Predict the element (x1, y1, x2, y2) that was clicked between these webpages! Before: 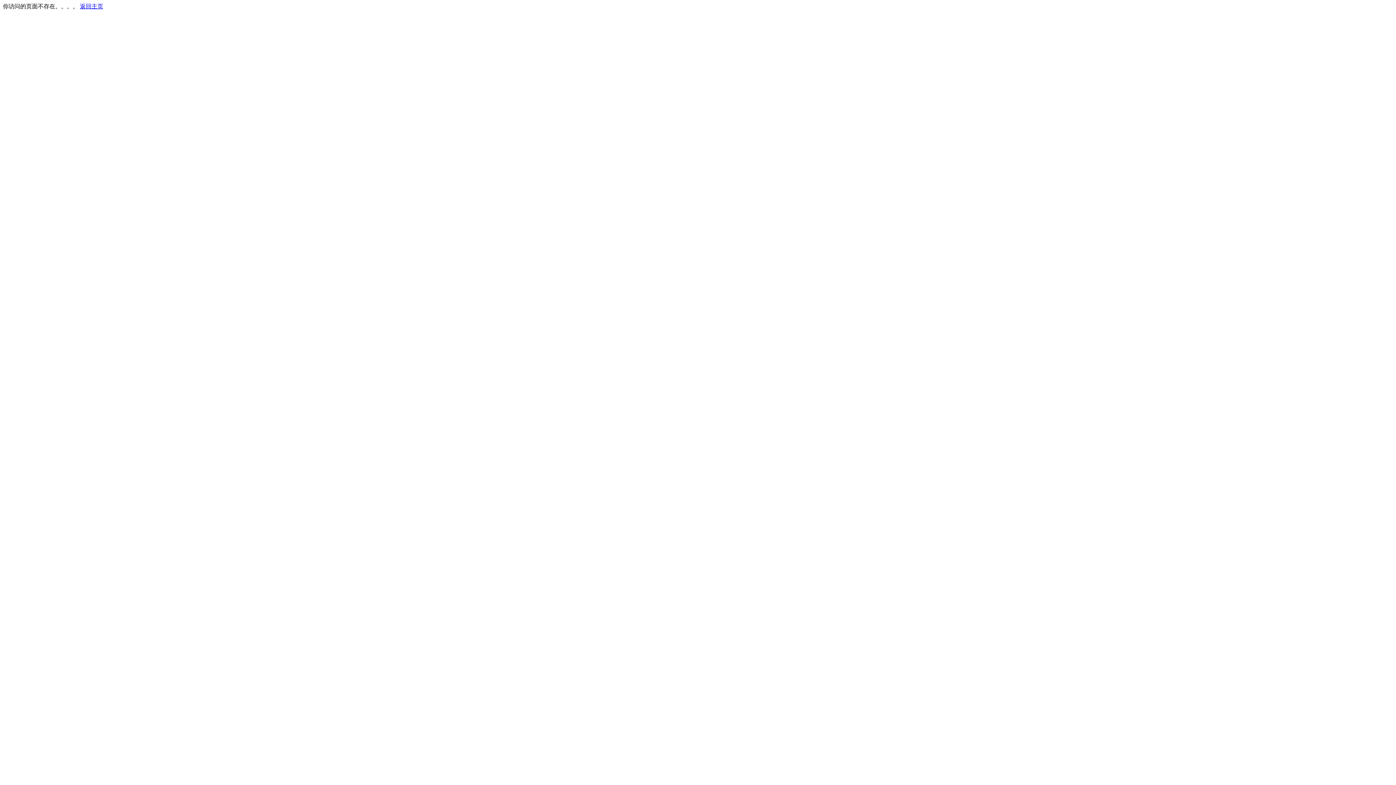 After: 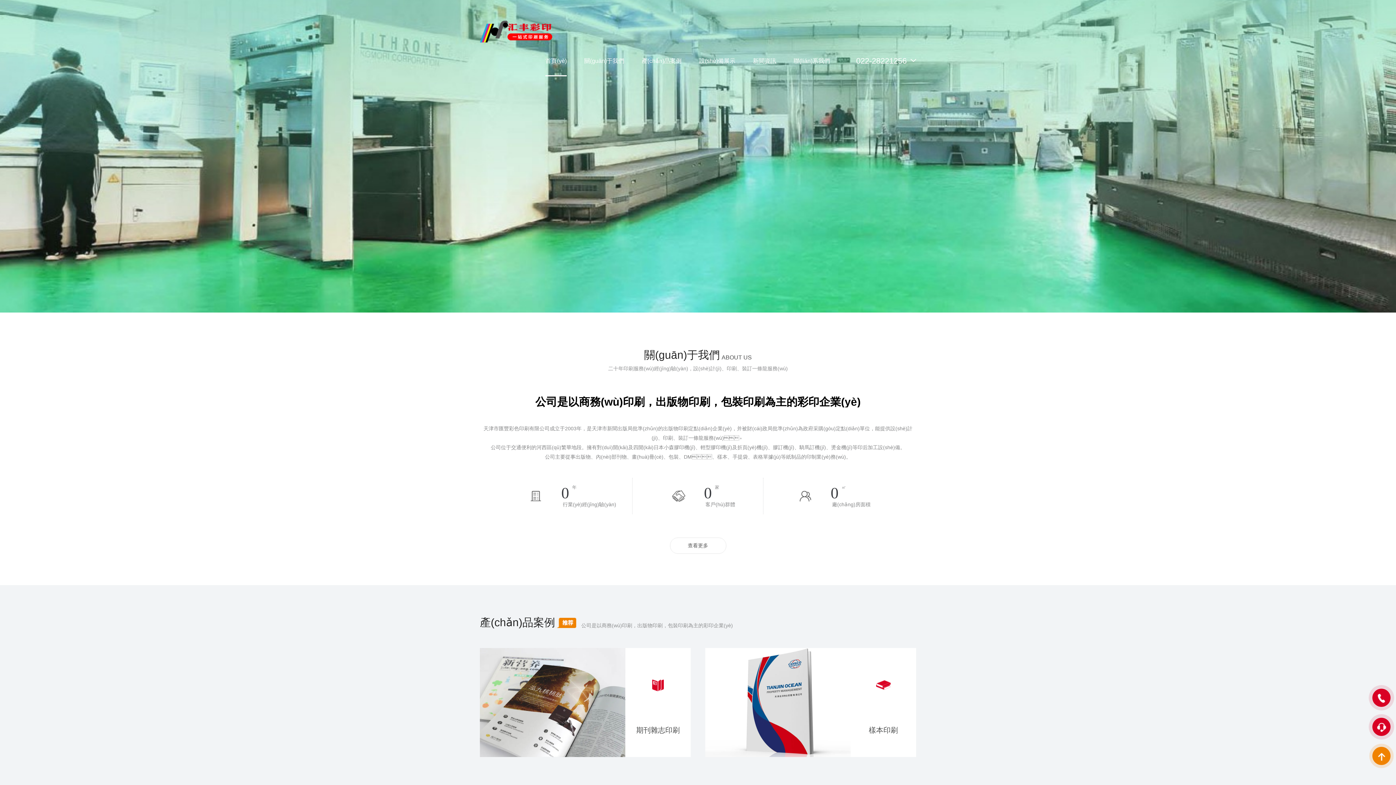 Action: bbox: (80, 3, 103, 9) label: 返回主页